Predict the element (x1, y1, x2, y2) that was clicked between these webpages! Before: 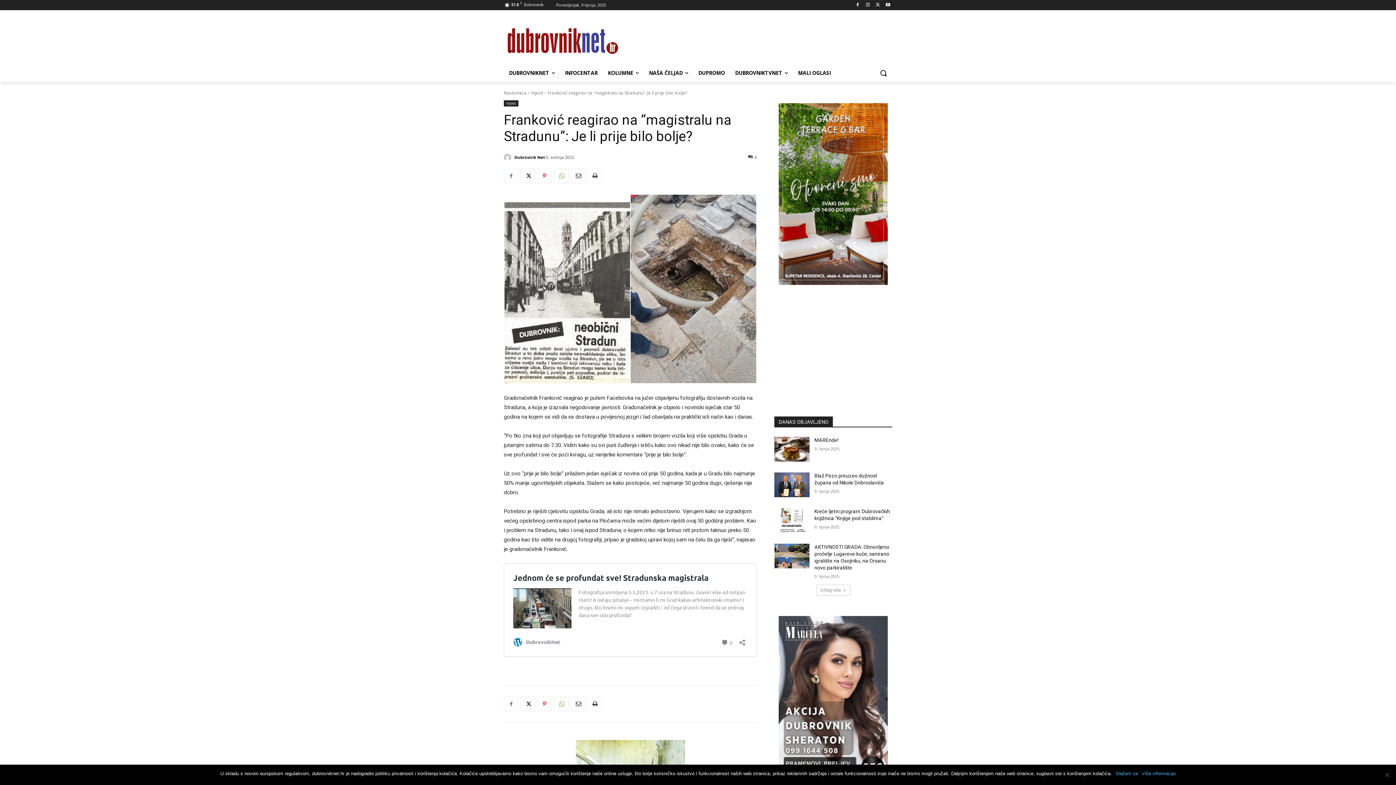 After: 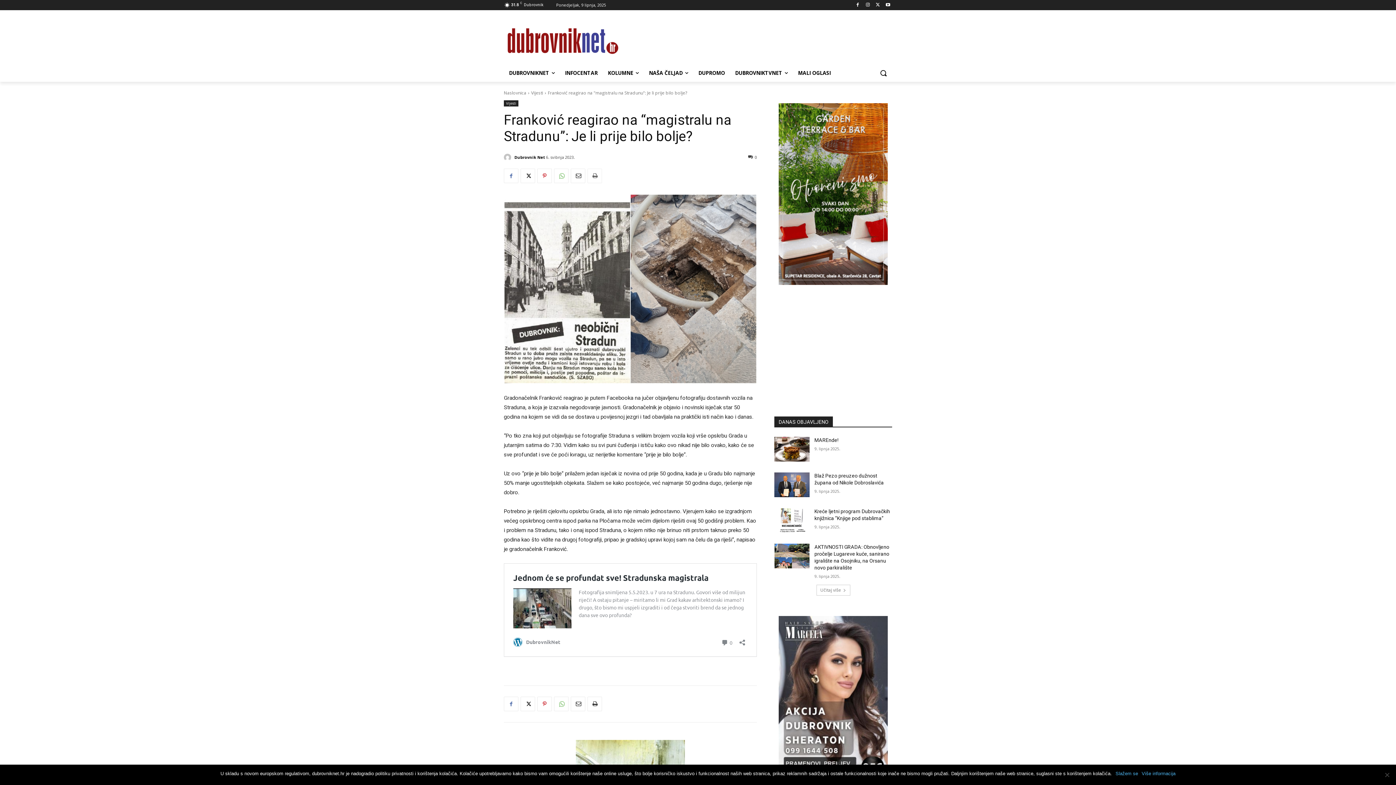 Action: bbox: (587, 168, 602, 183)